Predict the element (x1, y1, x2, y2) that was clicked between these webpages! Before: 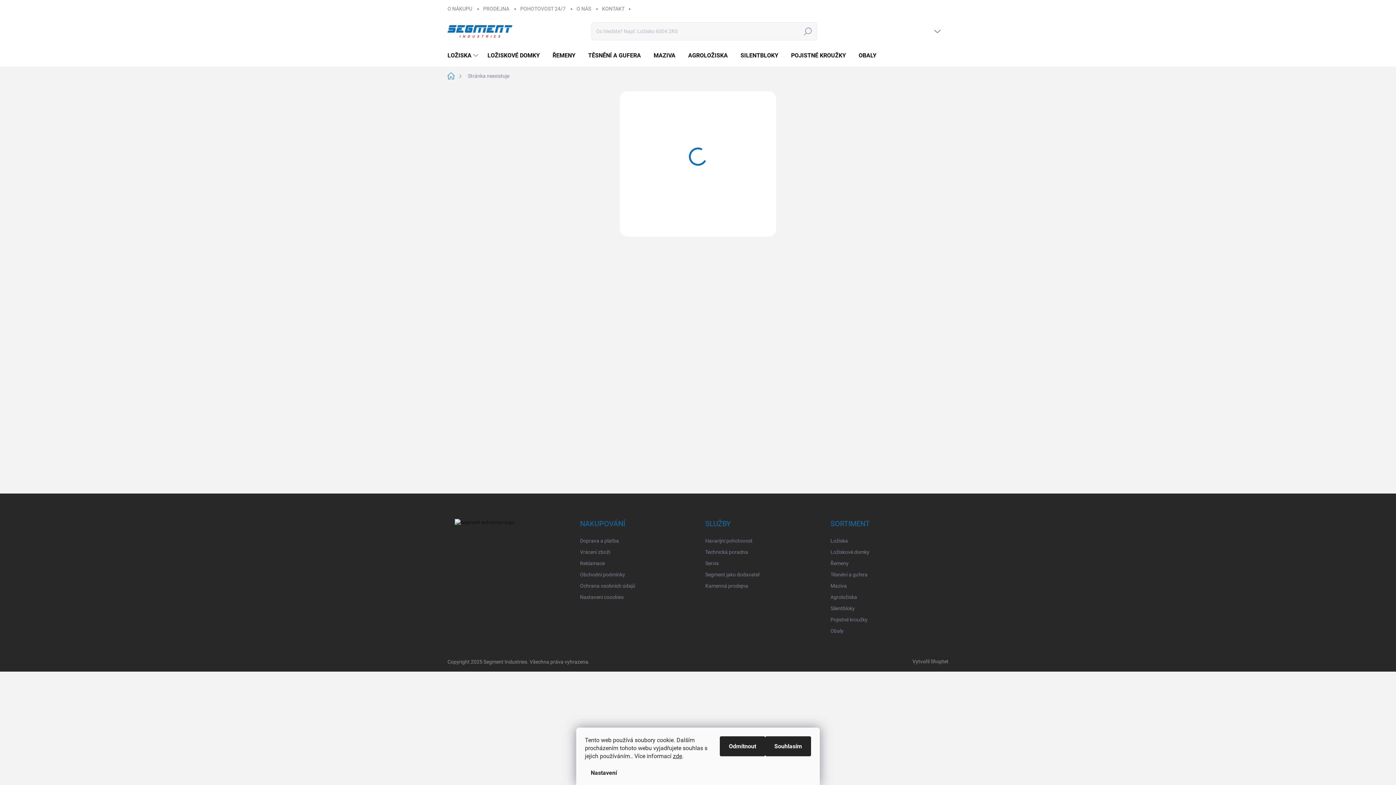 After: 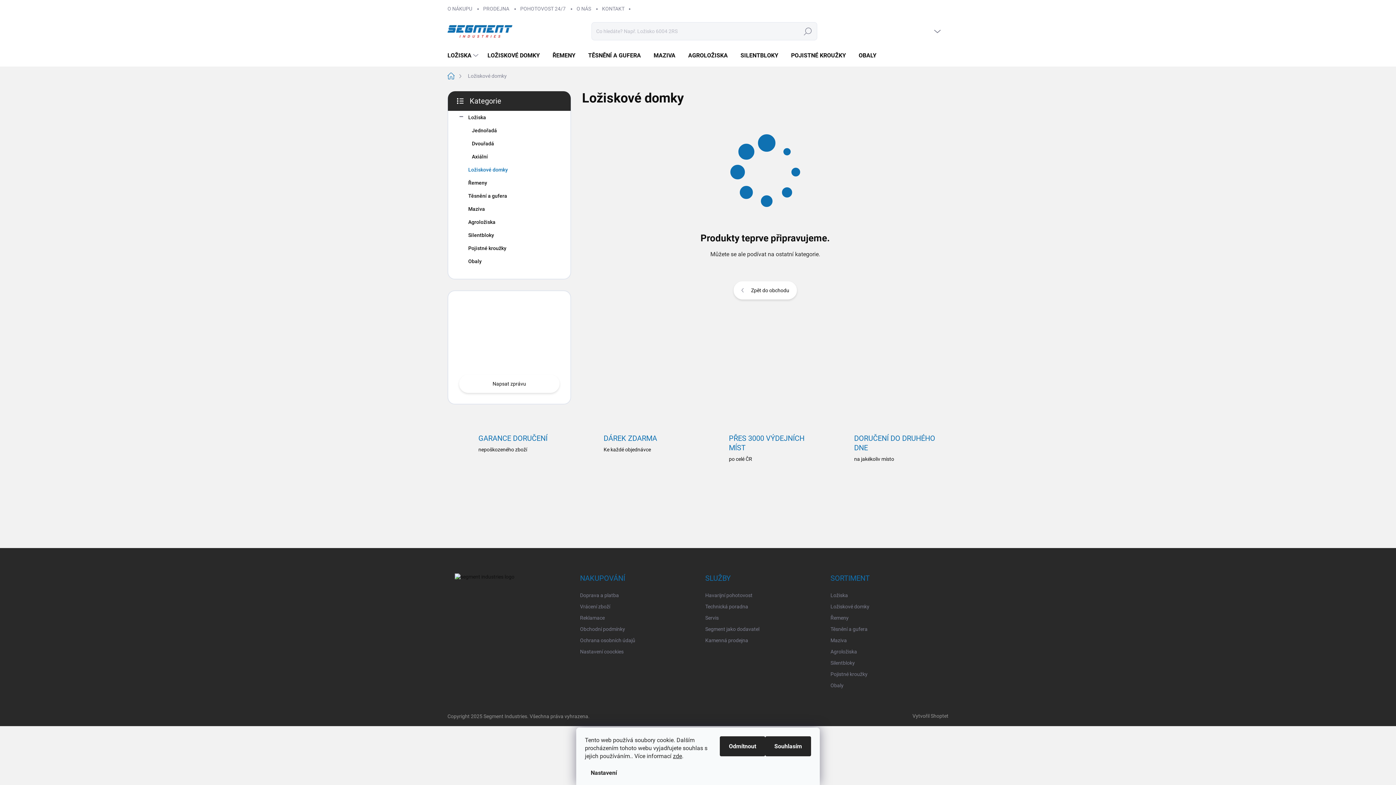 Action: label: LOŽISKOVÉ DOMKY bbox: (480, 44, 545, 66)